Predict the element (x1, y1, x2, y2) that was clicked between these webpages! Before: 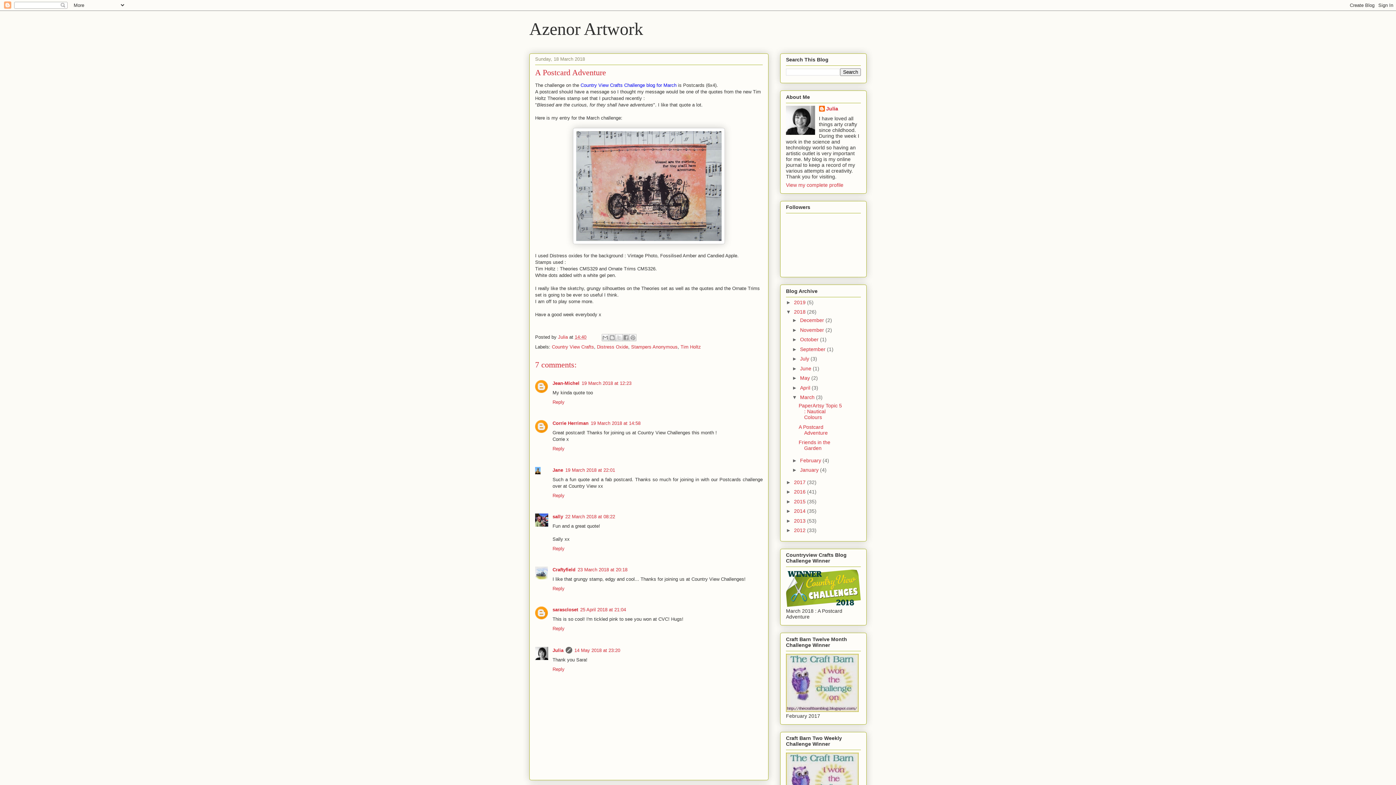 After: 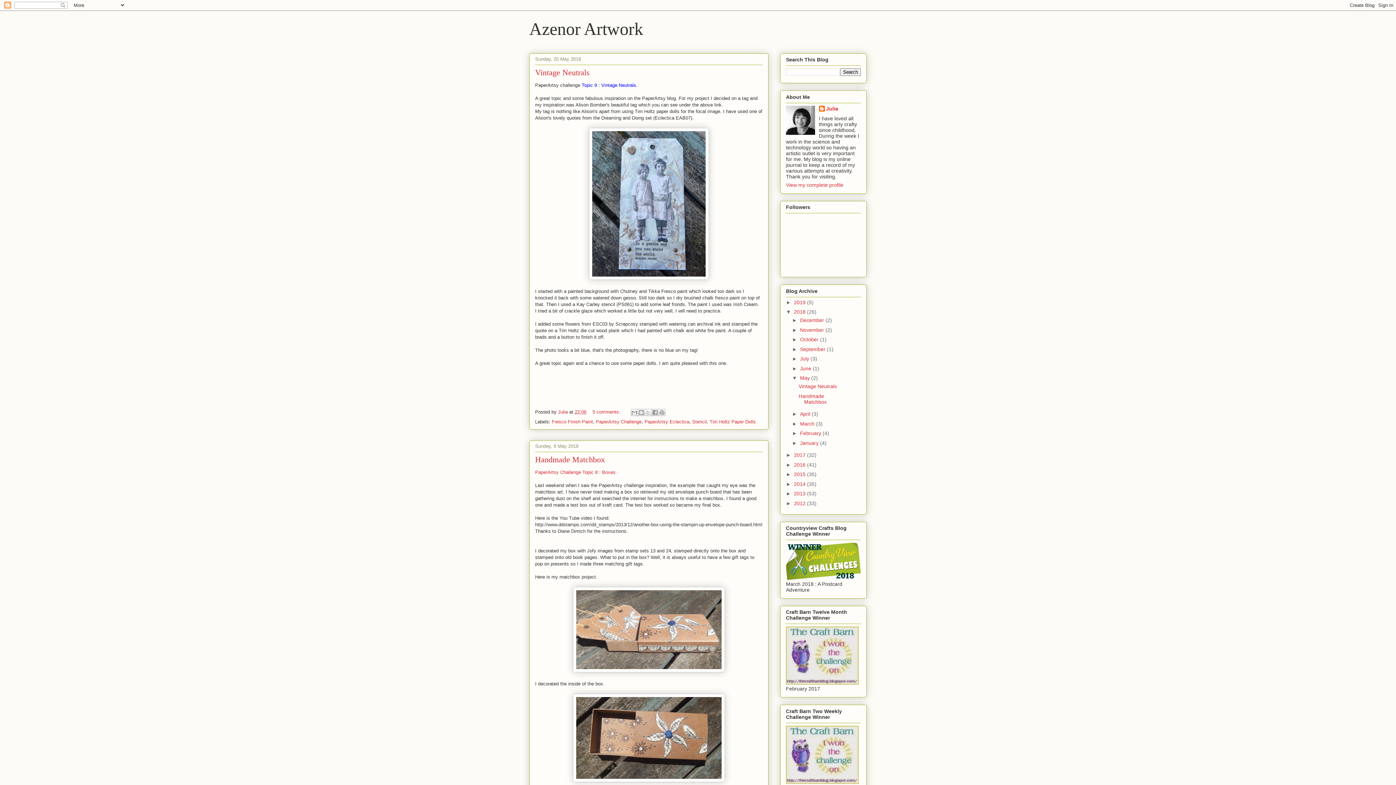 Action: bbox: (800, 375, 811, 381) label: May 